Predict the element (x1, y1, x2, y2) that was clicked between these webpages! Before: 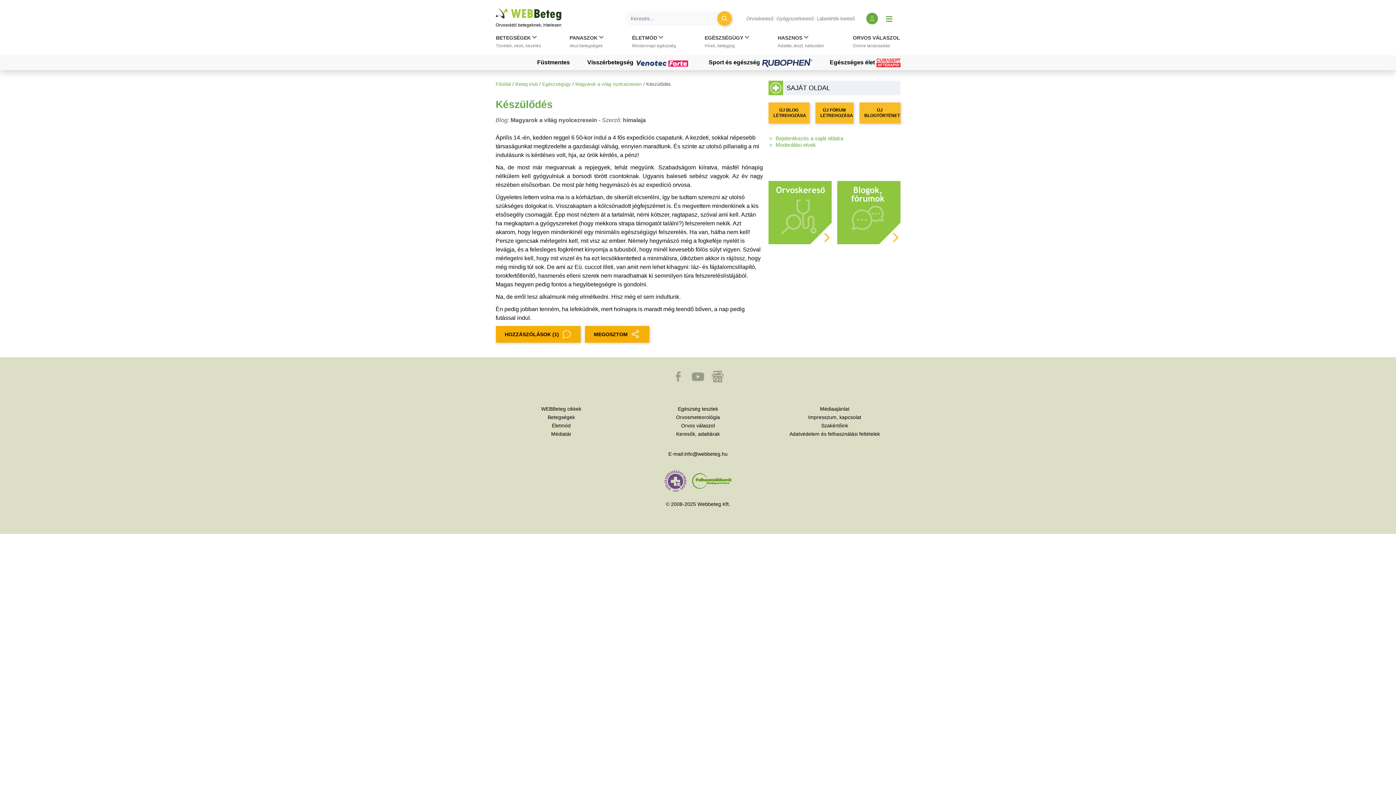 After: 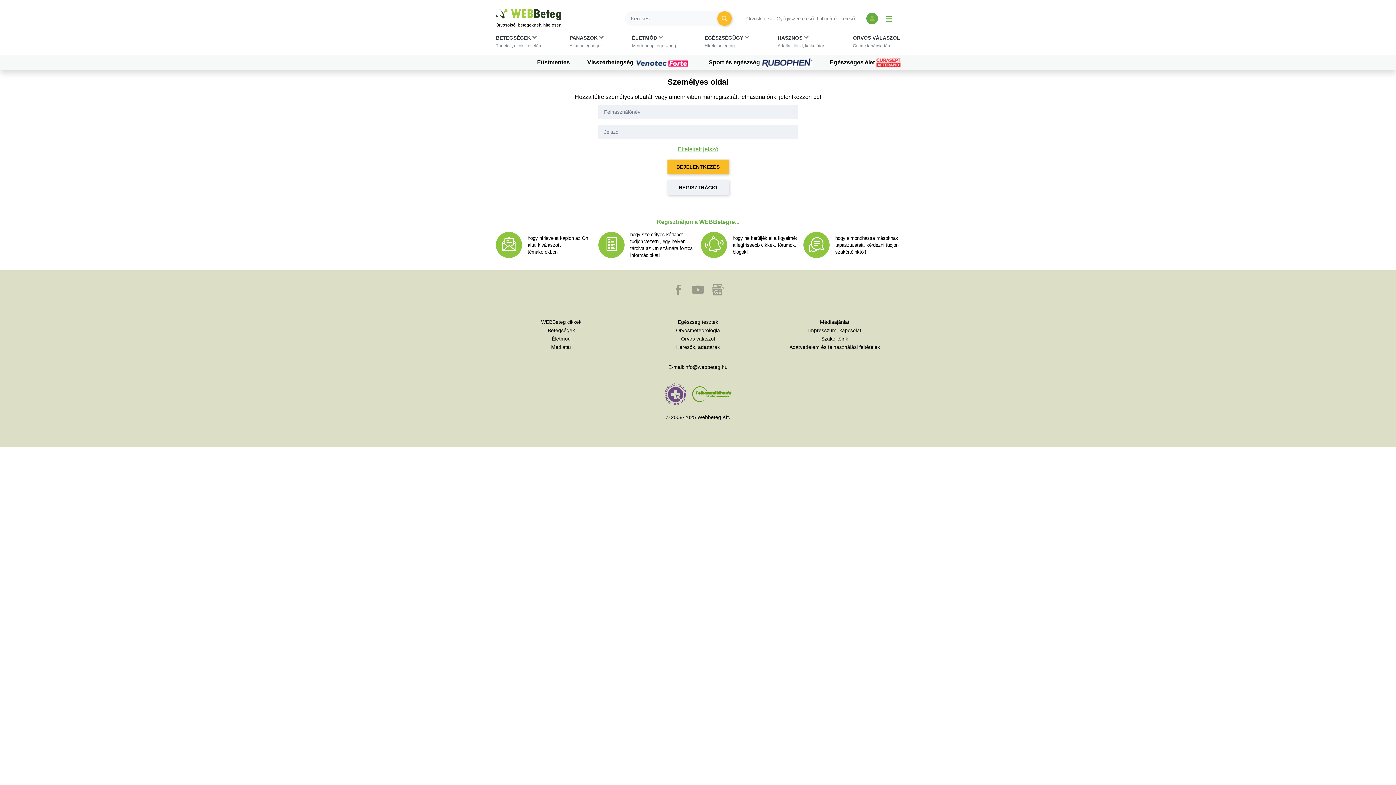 Action: bbox: (815, 102, 853, 123) label: ÚJ FÓRUM
LÉTREHOZÁSA